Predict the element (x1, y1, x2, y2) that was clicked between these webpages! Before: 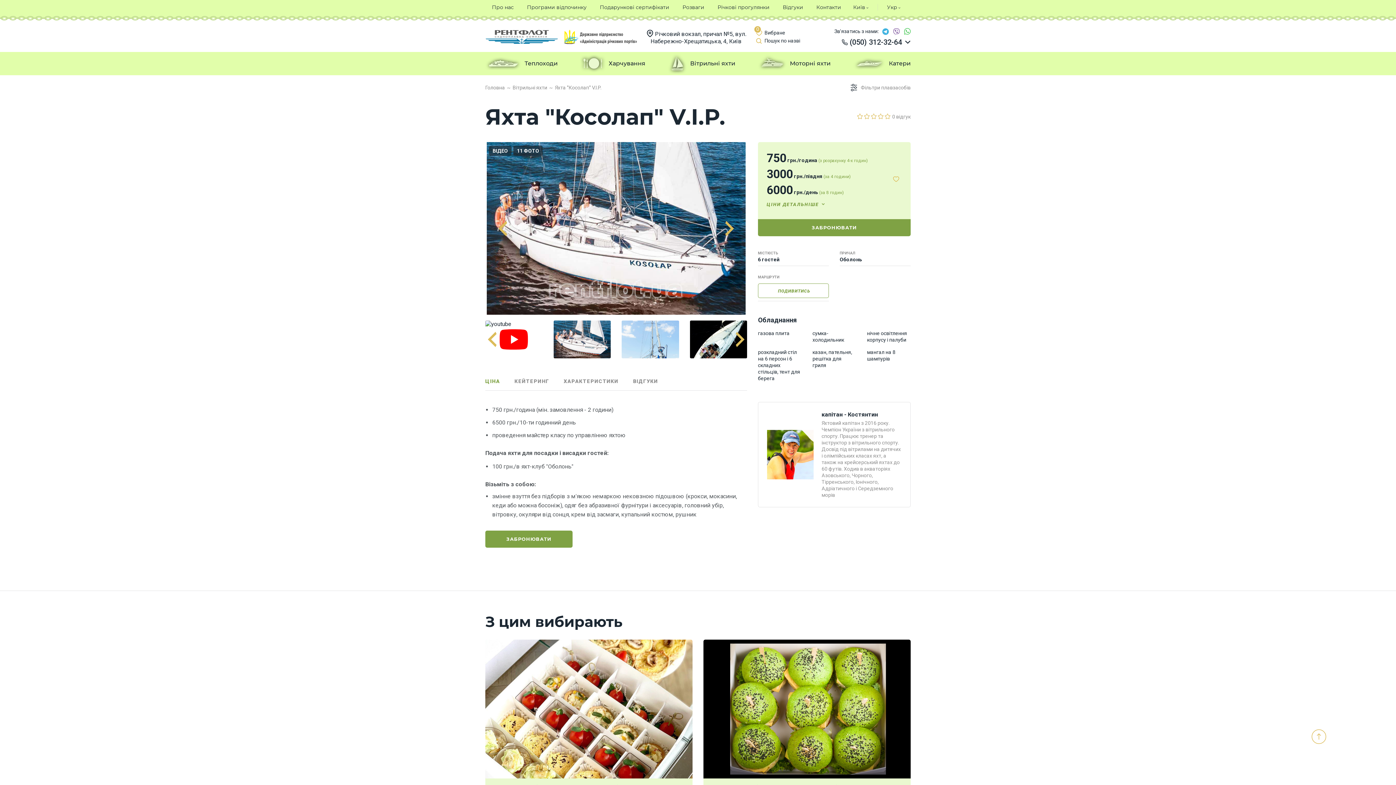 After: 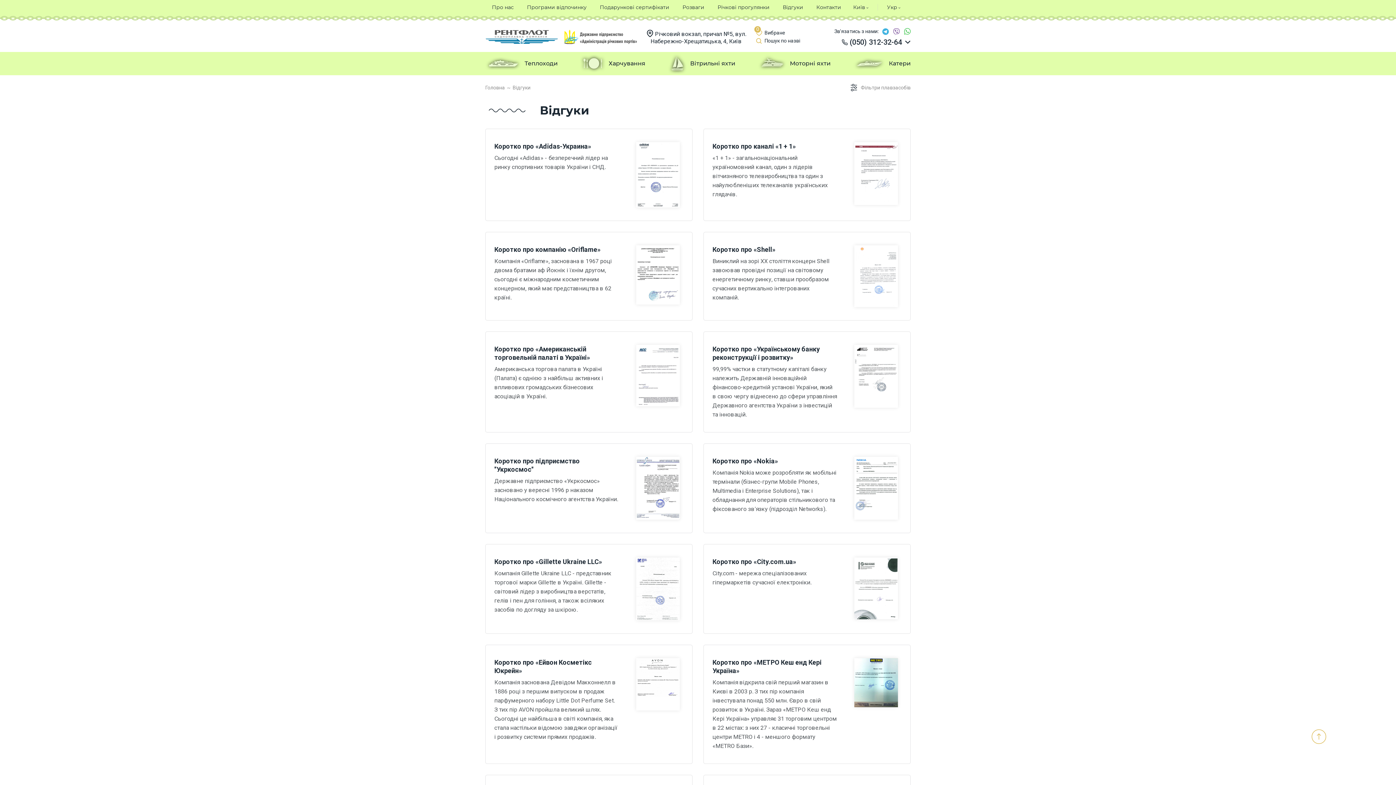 Action: label: Відгуки bbox: (779, 0, 806, 14)